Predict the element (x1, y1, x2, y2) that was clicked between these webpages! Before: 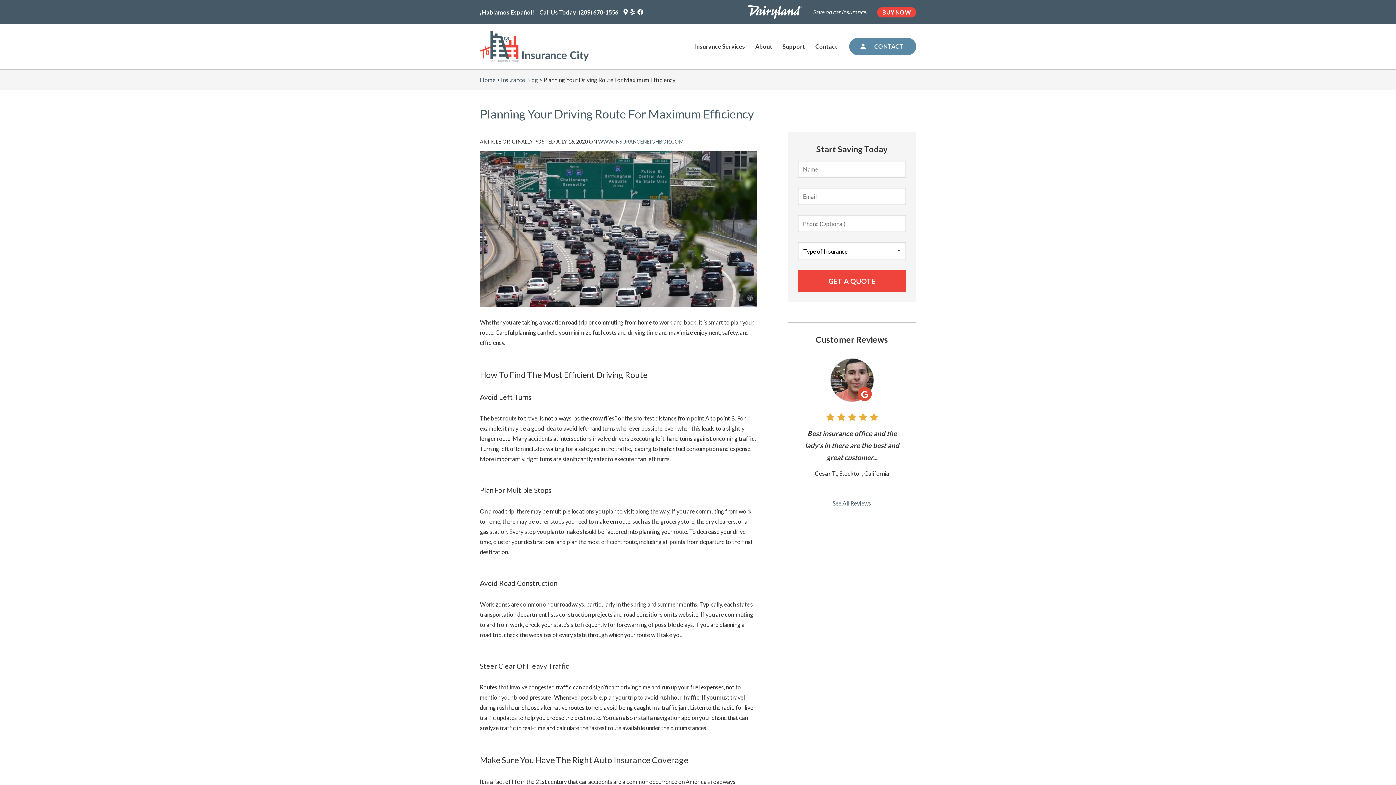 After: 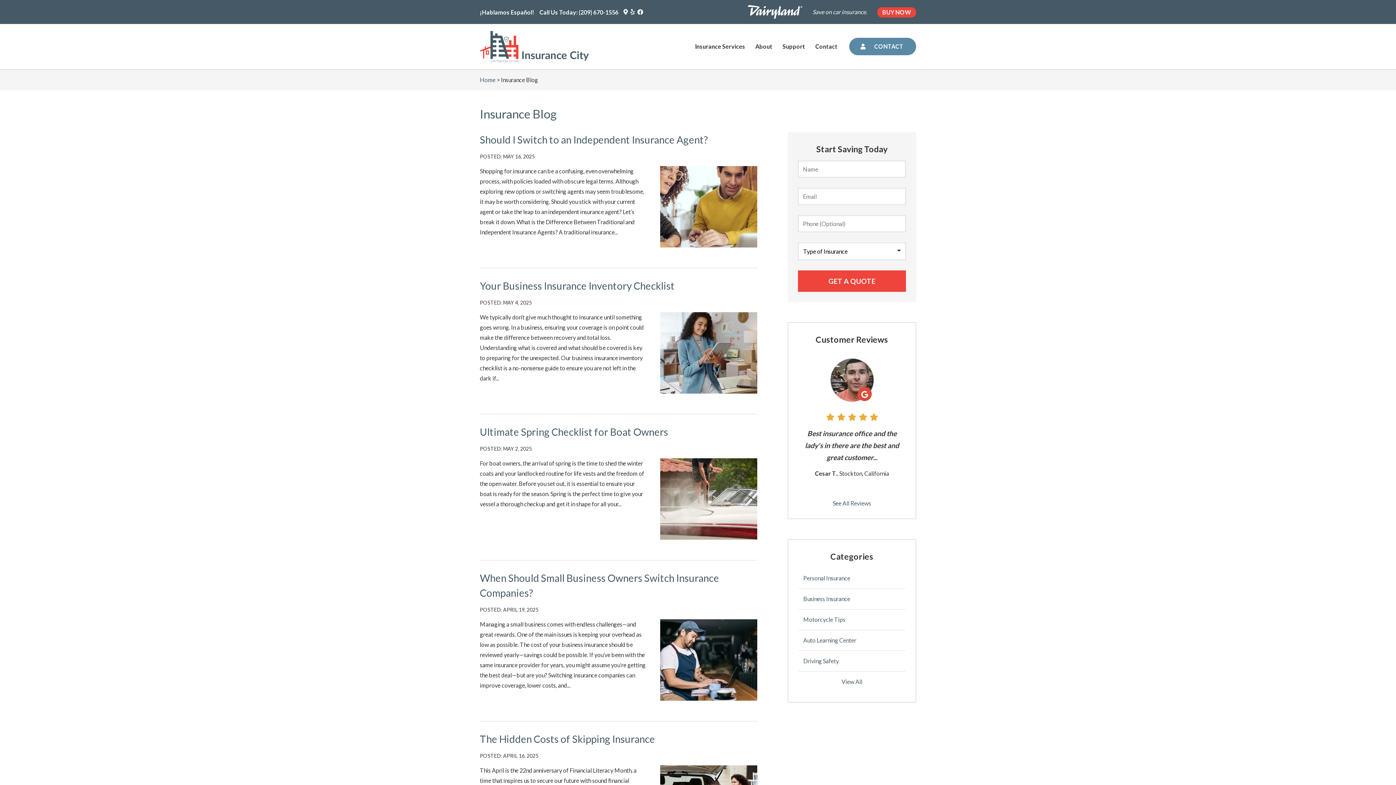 Action: label: Insurance Blog bbox: (501, 76, 538, 83)